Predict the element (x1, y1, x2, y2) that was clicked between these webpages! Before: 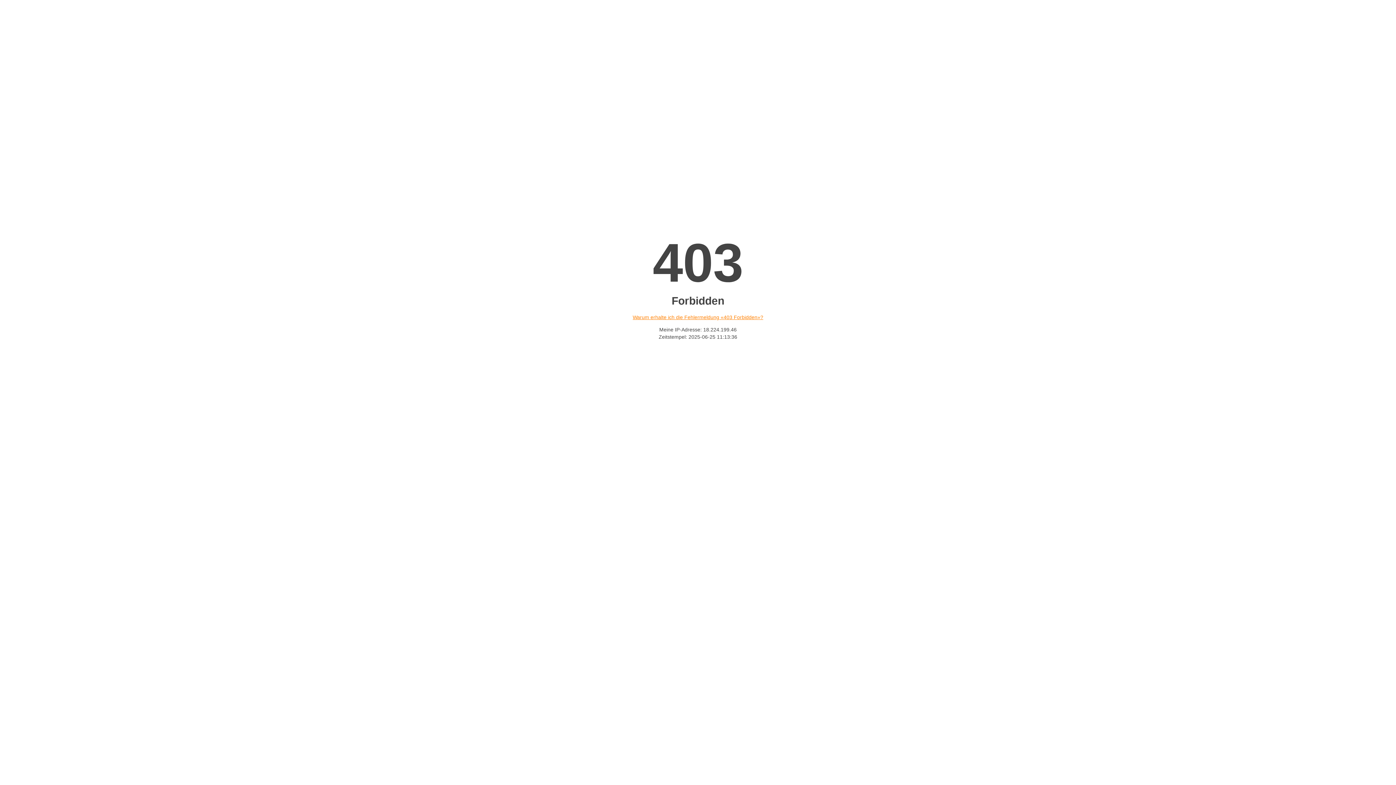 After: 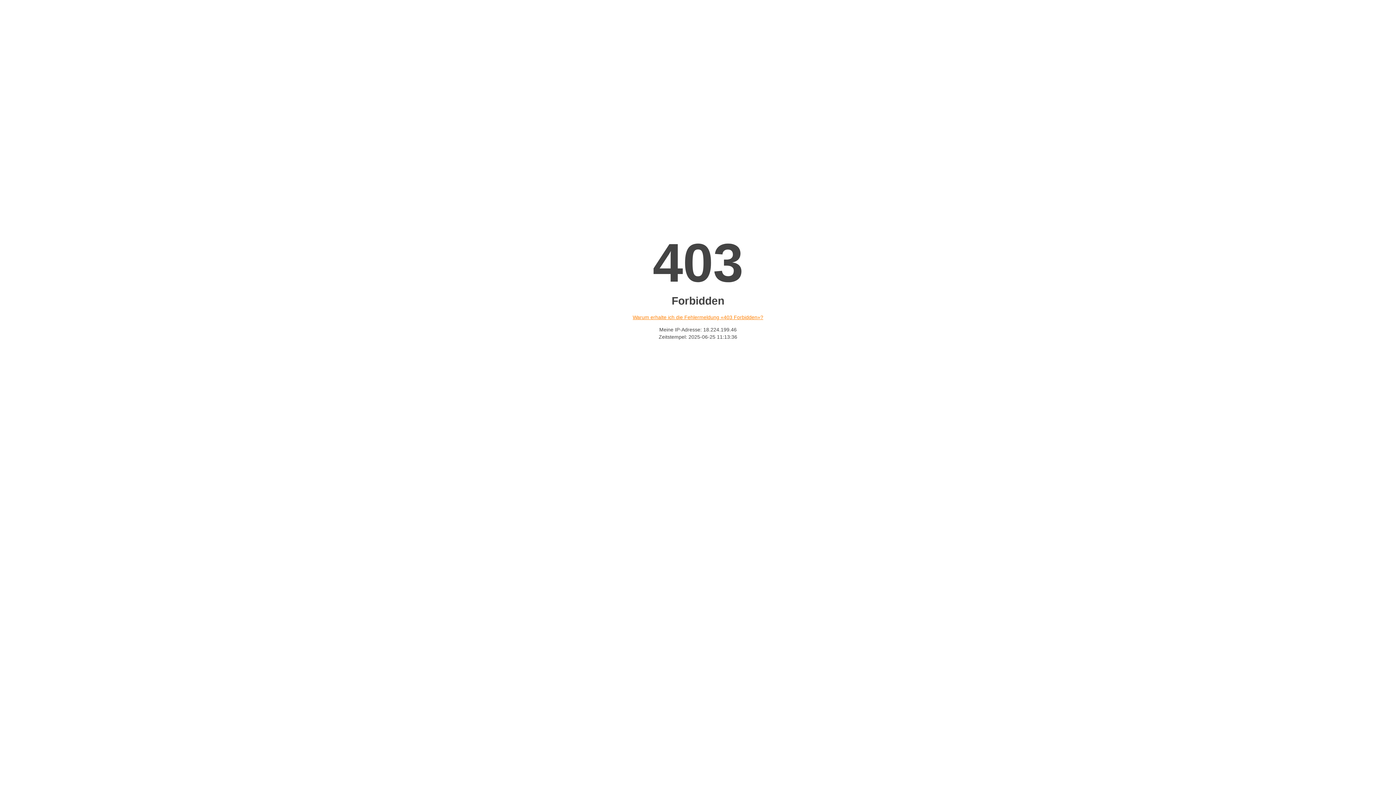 Action: label: Warum erhalte ich die Fehlermeldung «403 Forbidden»? bbox: (632, 314, 763, 320)